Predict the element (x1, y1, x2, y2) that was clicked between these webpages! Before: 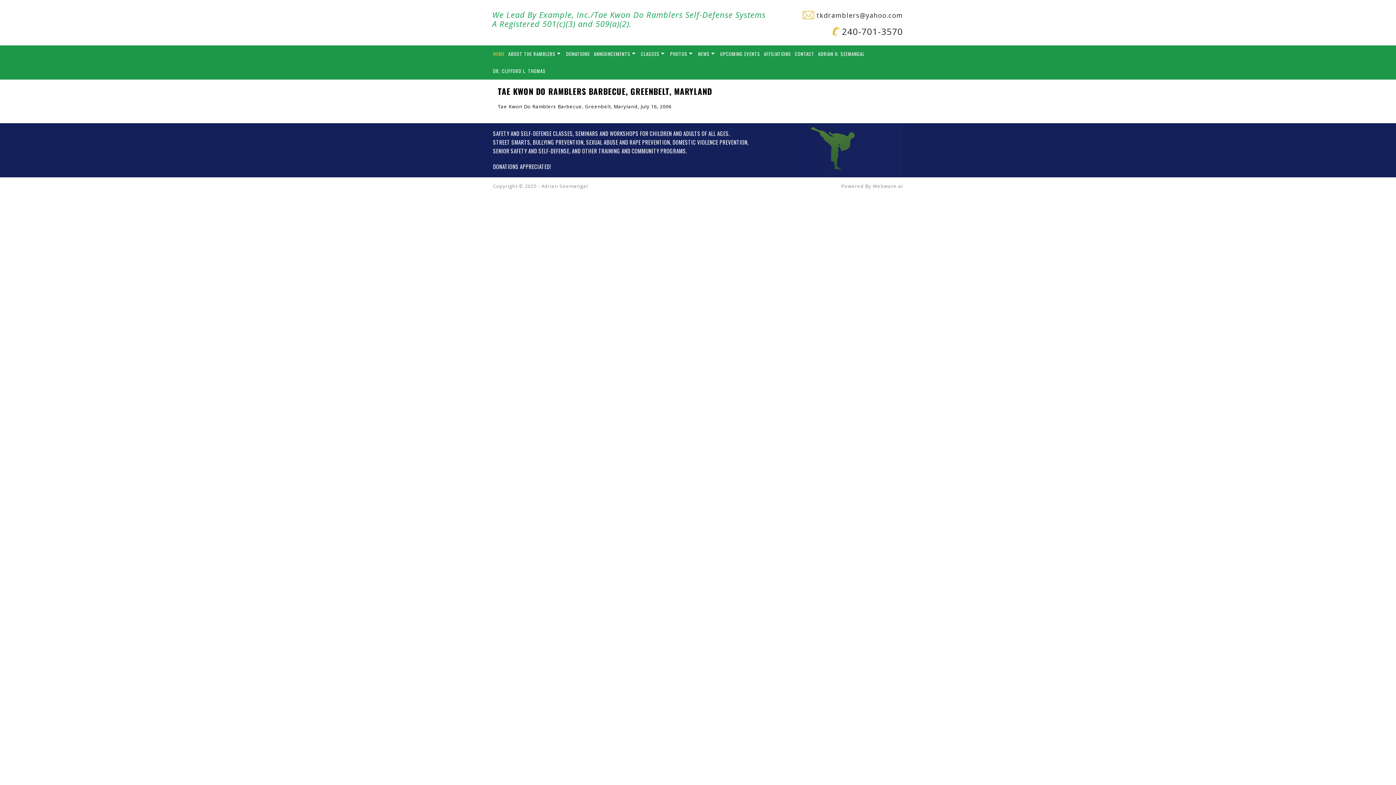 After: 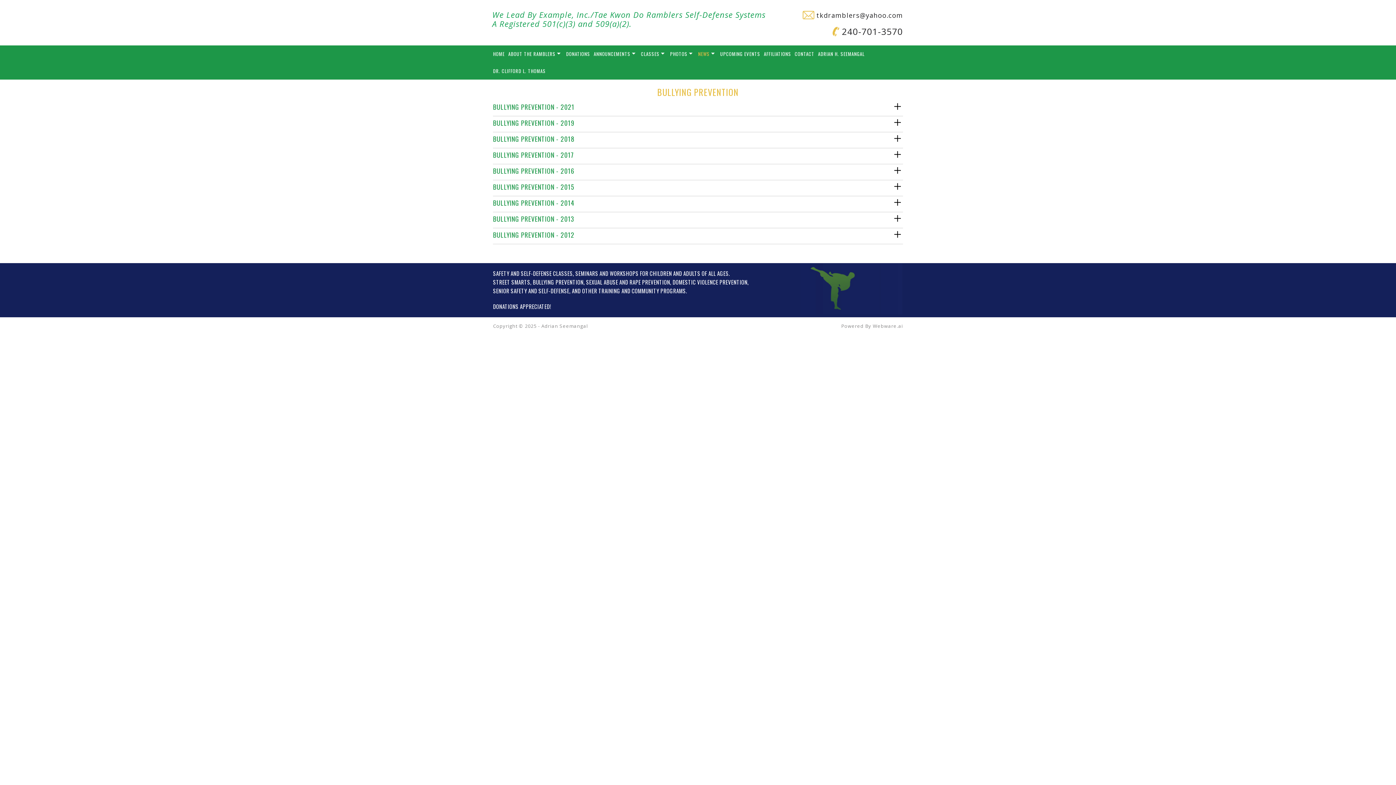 Action: bbox: (532, 138, 583, 146) label: BULLYING PREVENTION